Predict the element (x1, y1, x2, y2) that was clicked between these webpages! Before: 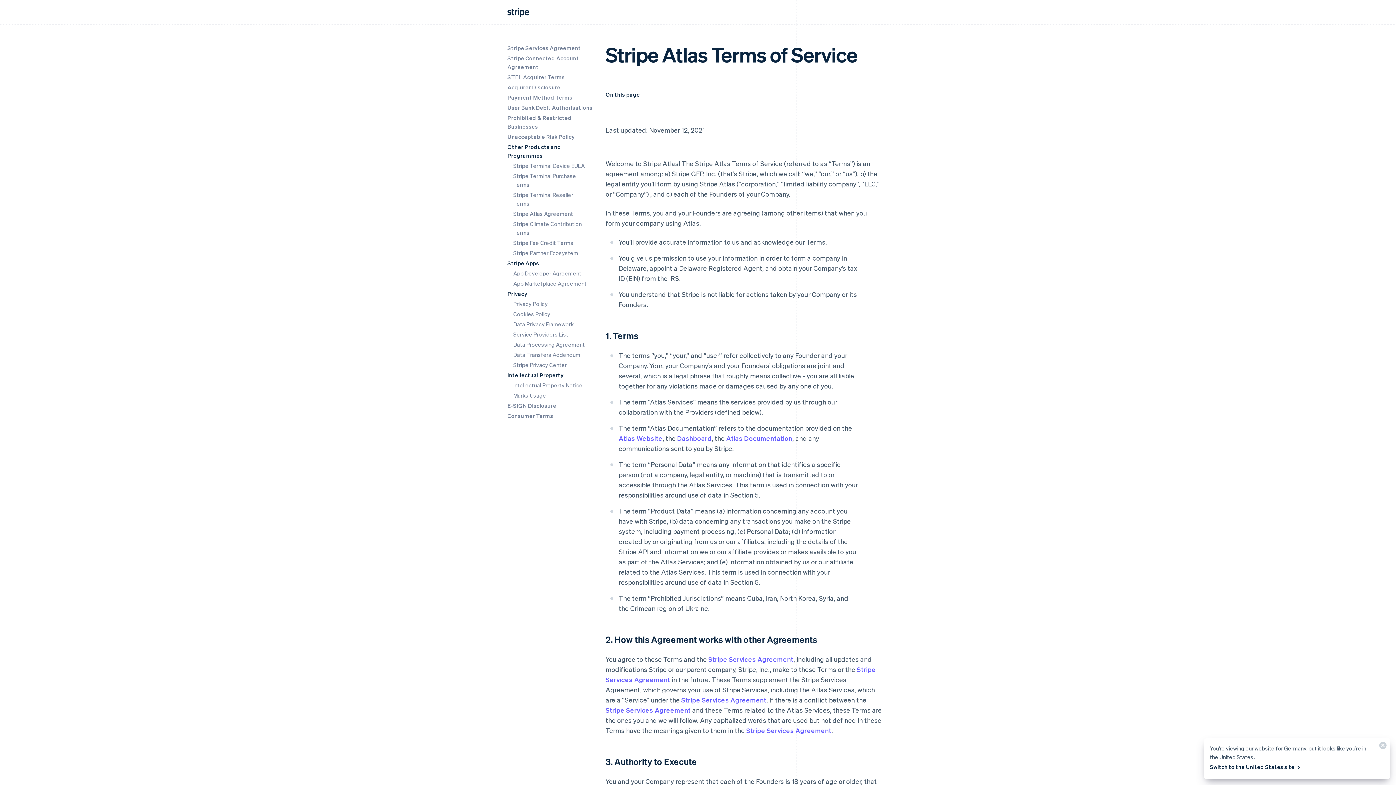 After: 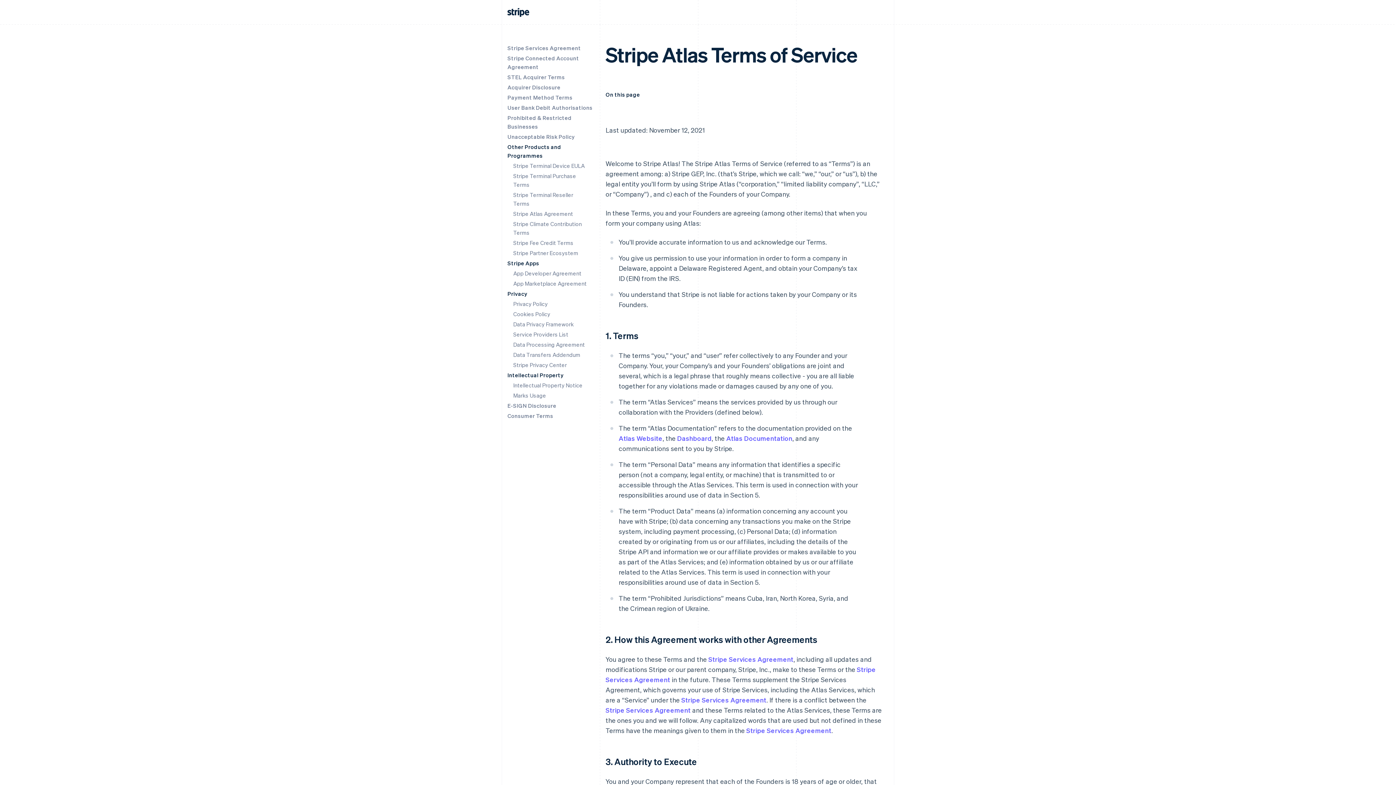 Action: bbox: (1373, 738, 1390, 756) label: Close